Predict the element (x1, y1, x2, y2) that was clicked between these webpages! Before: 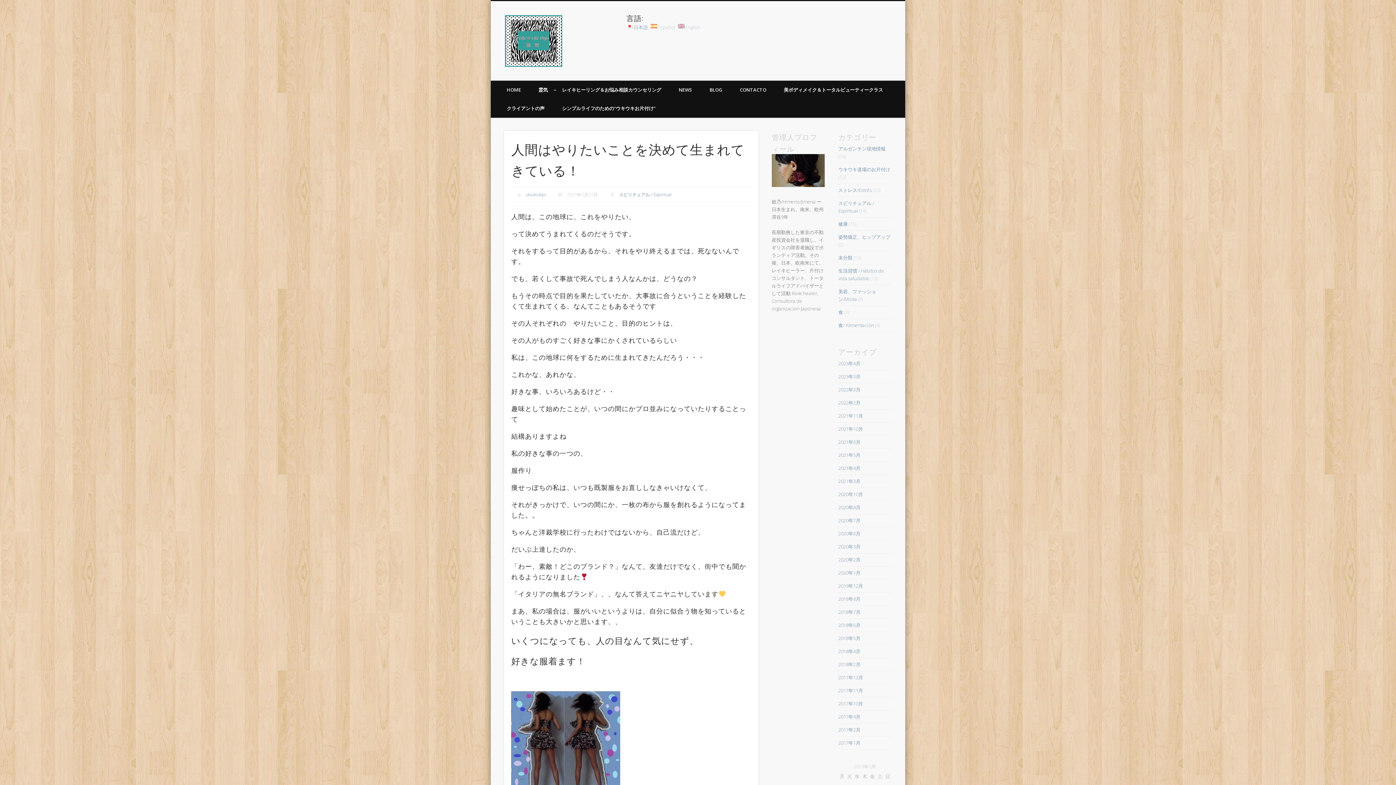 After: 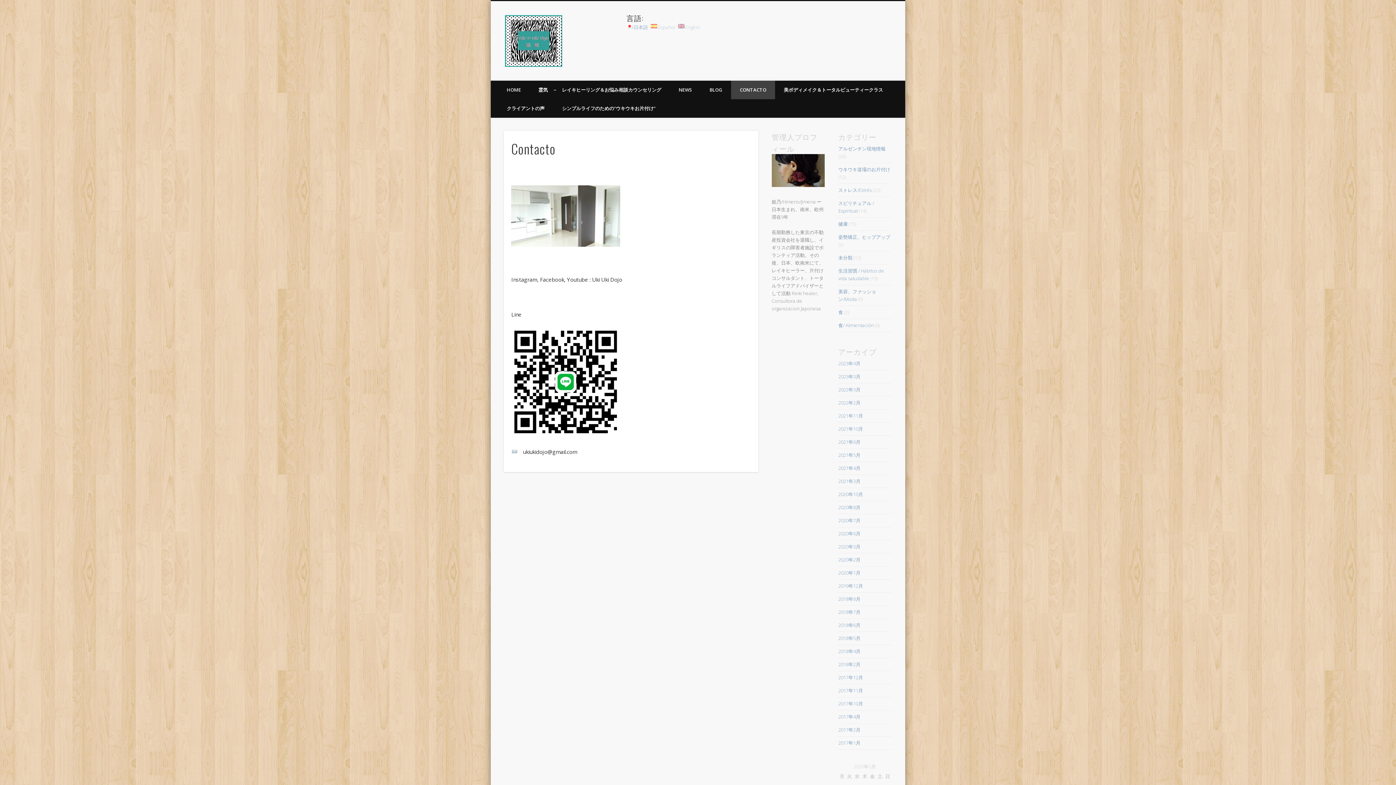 Action: bbox: (731, 80, 775, 99) label: CONTACTO